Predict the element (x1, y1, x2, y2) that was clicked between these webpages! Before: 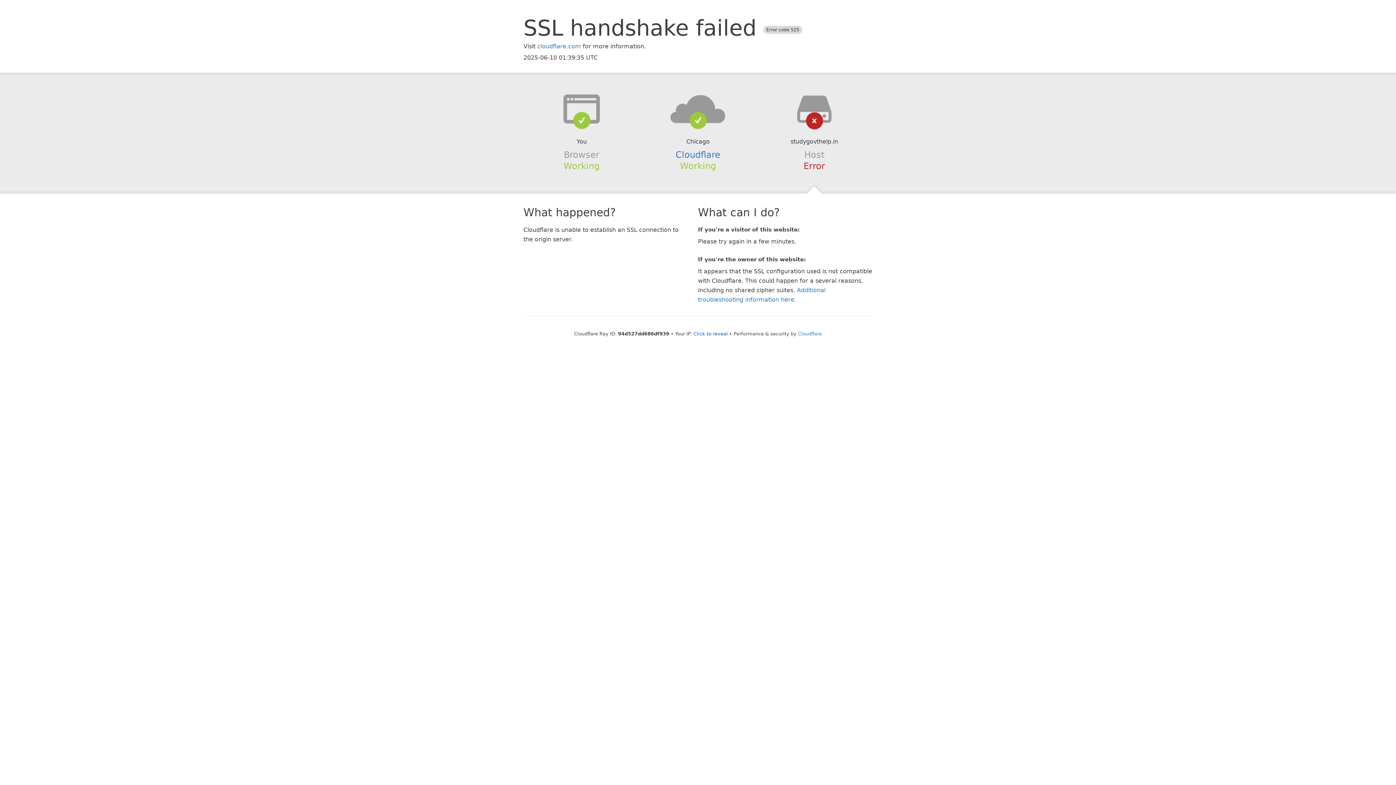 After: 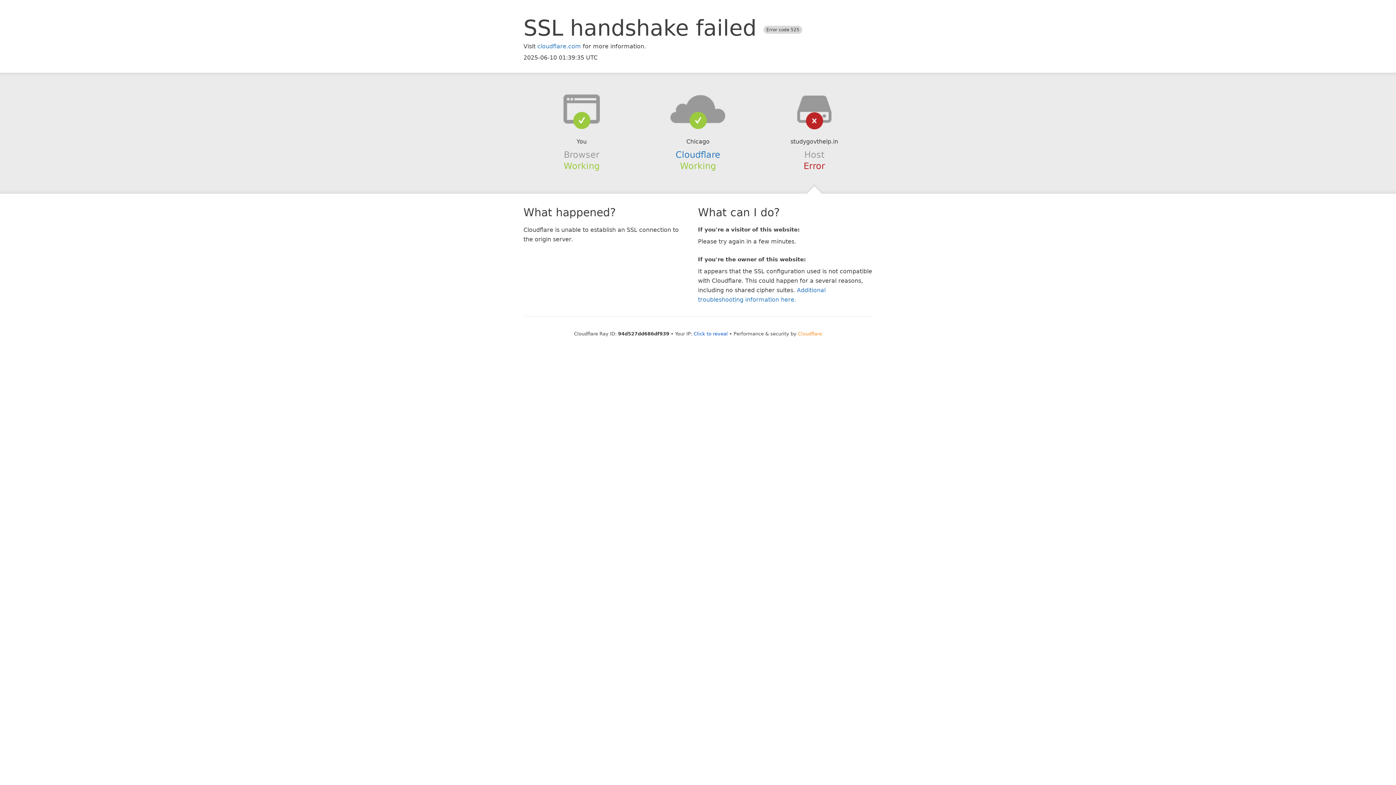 Action: label: Cloudflare bbox: (798, 331, 822, 336)